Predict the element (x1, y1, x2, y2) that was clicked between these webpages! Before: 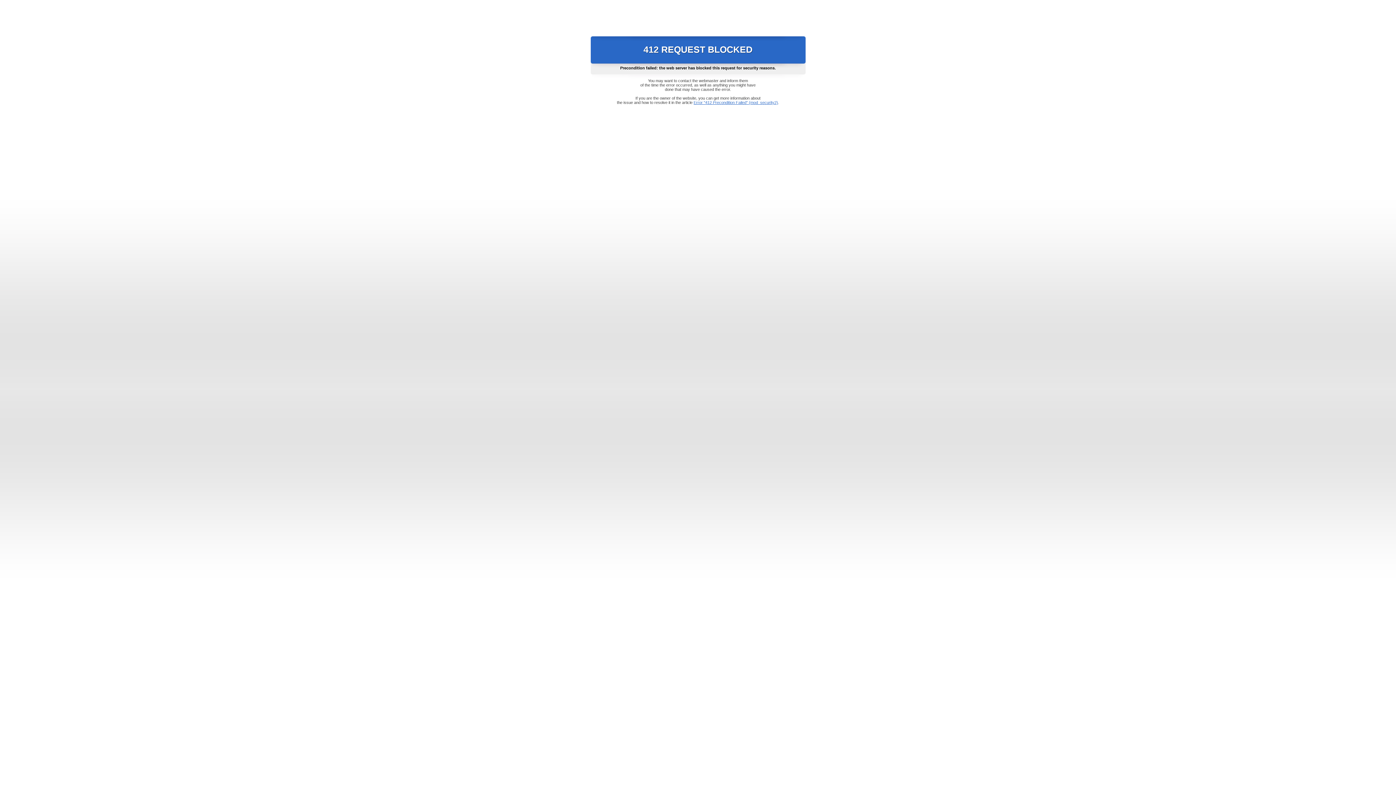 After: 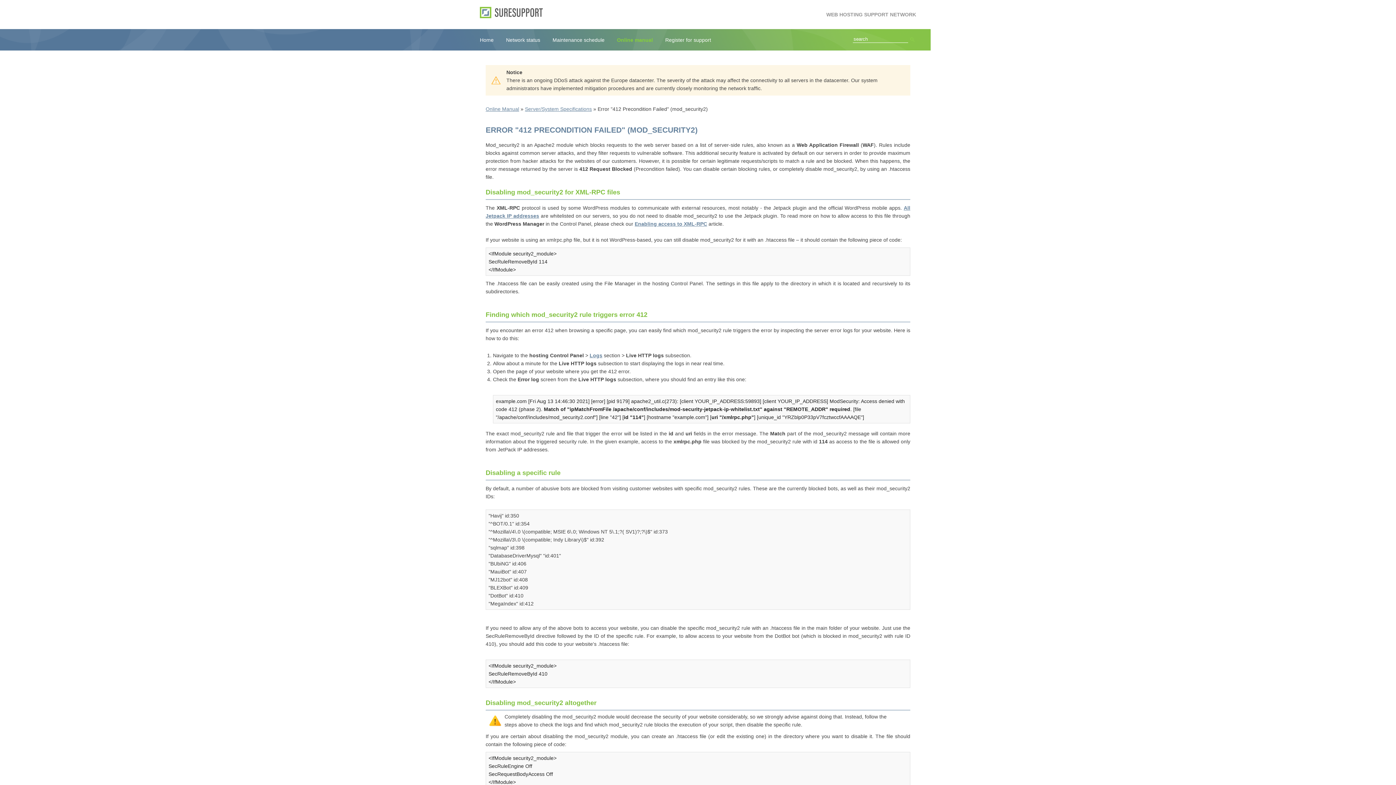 Action: label: Error "412 Precondition Failed" (mod_security2) bbox: (693, 100, 778, 104)